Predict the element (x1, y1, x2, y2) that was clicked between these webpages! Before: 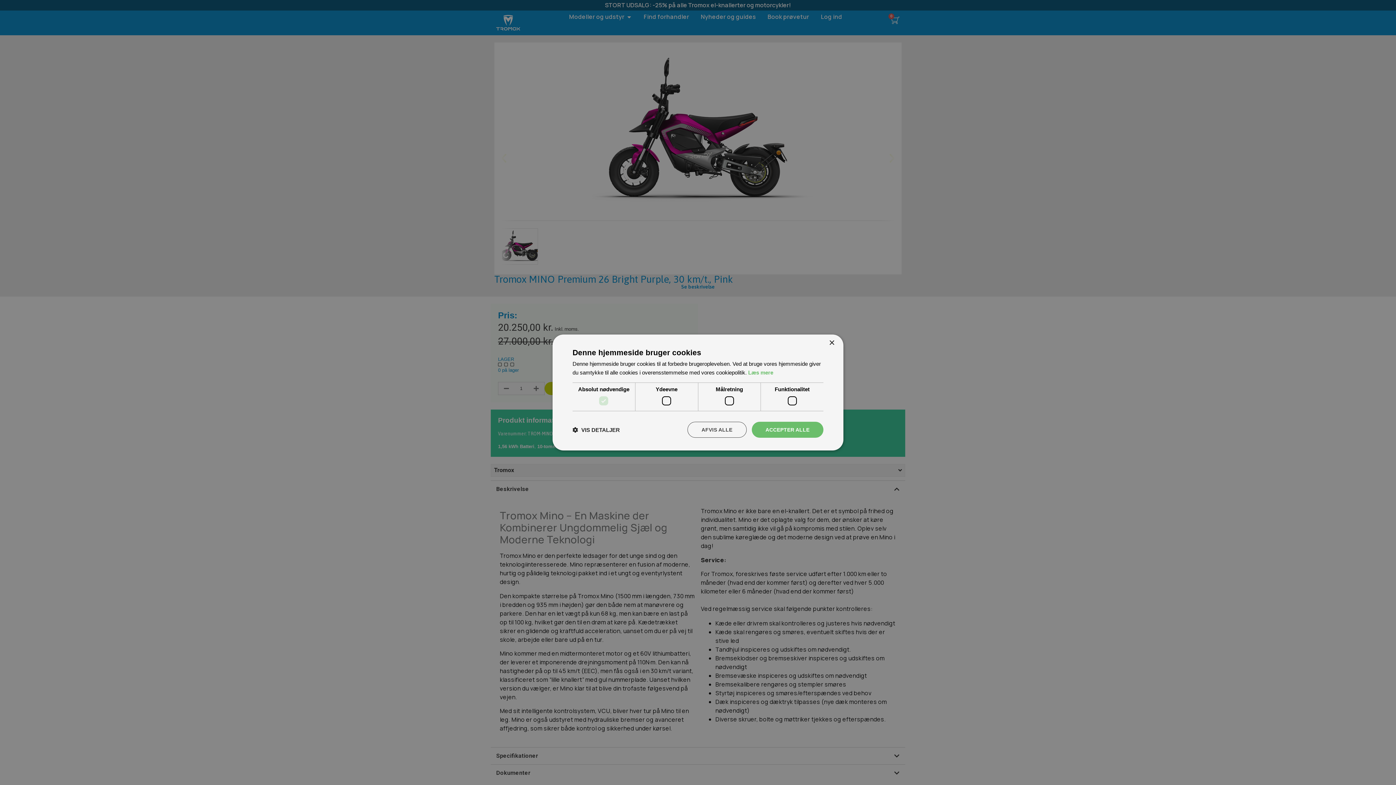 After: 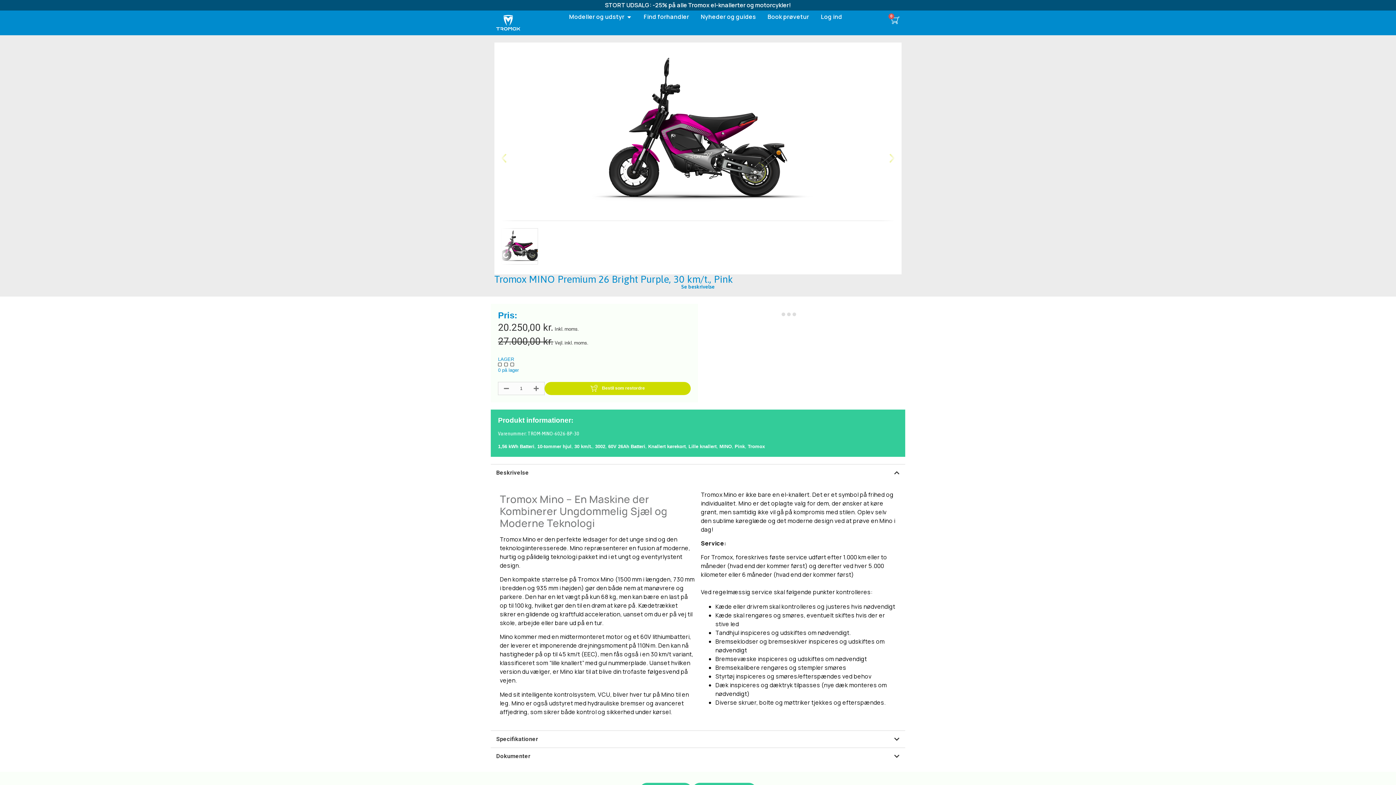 Action: label: Læs mere, opens a new window bbox: (748, 369, 773, 375)